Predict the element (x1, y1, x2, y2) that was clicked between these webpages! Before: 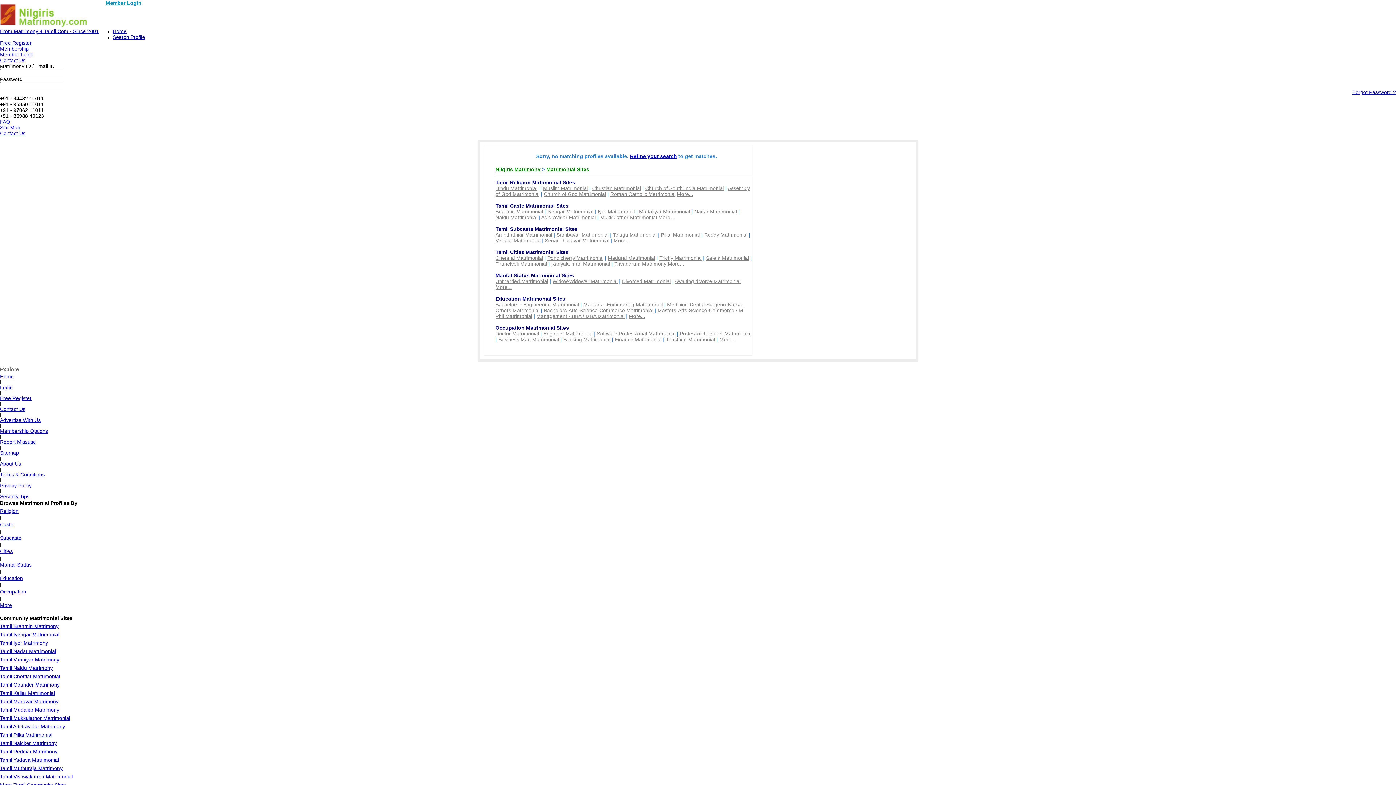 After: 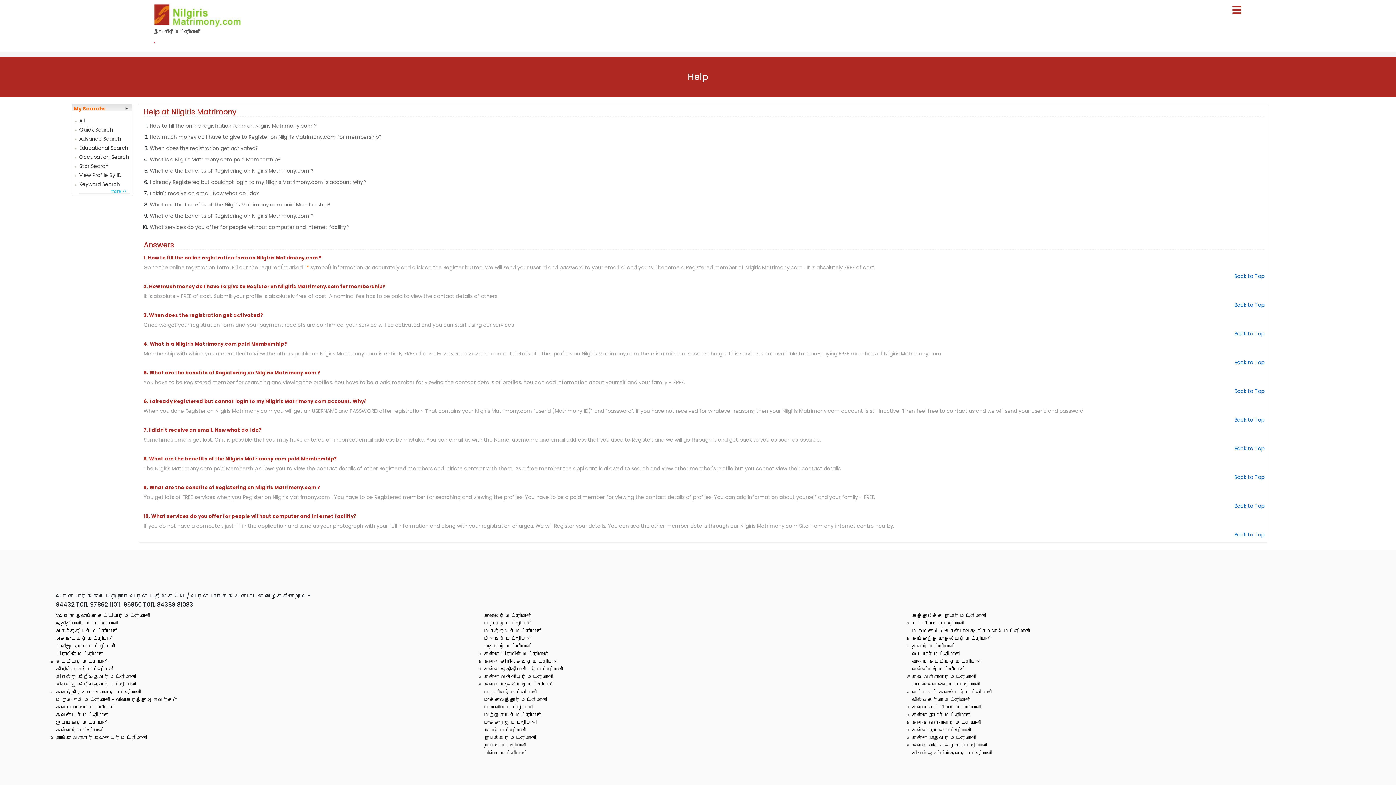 Action: label: FAQ bbox: (0, 118, 10, 124)